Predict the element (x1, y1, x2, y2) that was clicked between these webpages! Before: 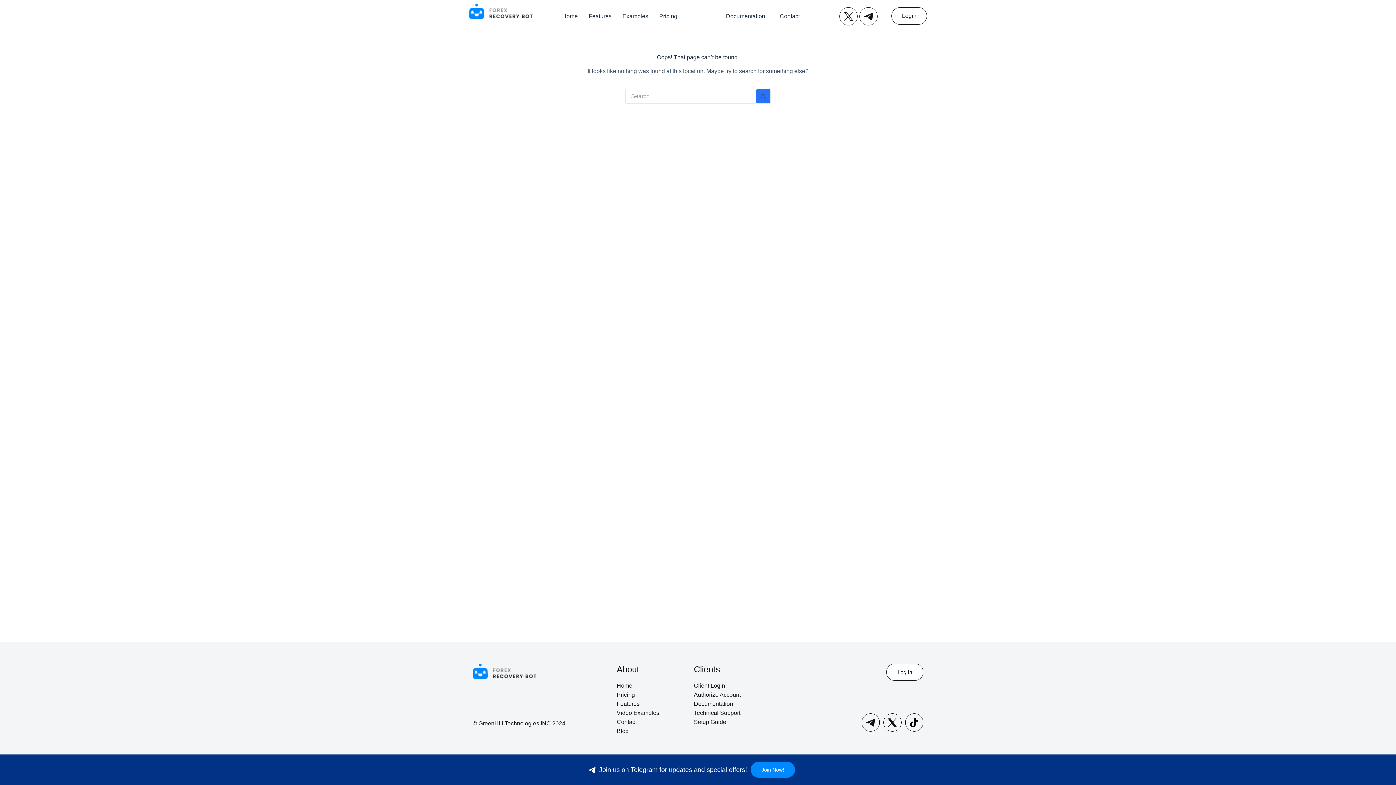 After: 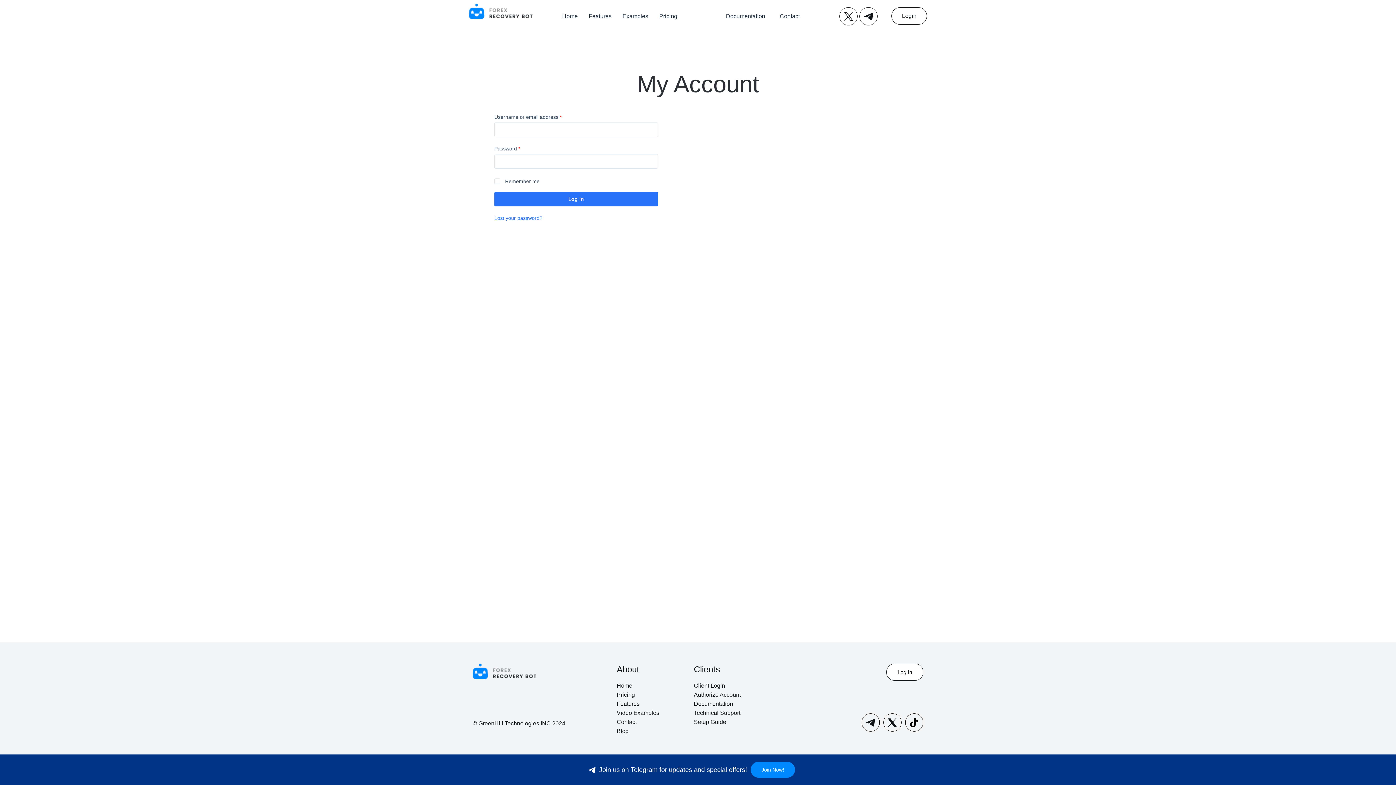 Action: bbox: (694, 682, 777, 689) label: Client Login